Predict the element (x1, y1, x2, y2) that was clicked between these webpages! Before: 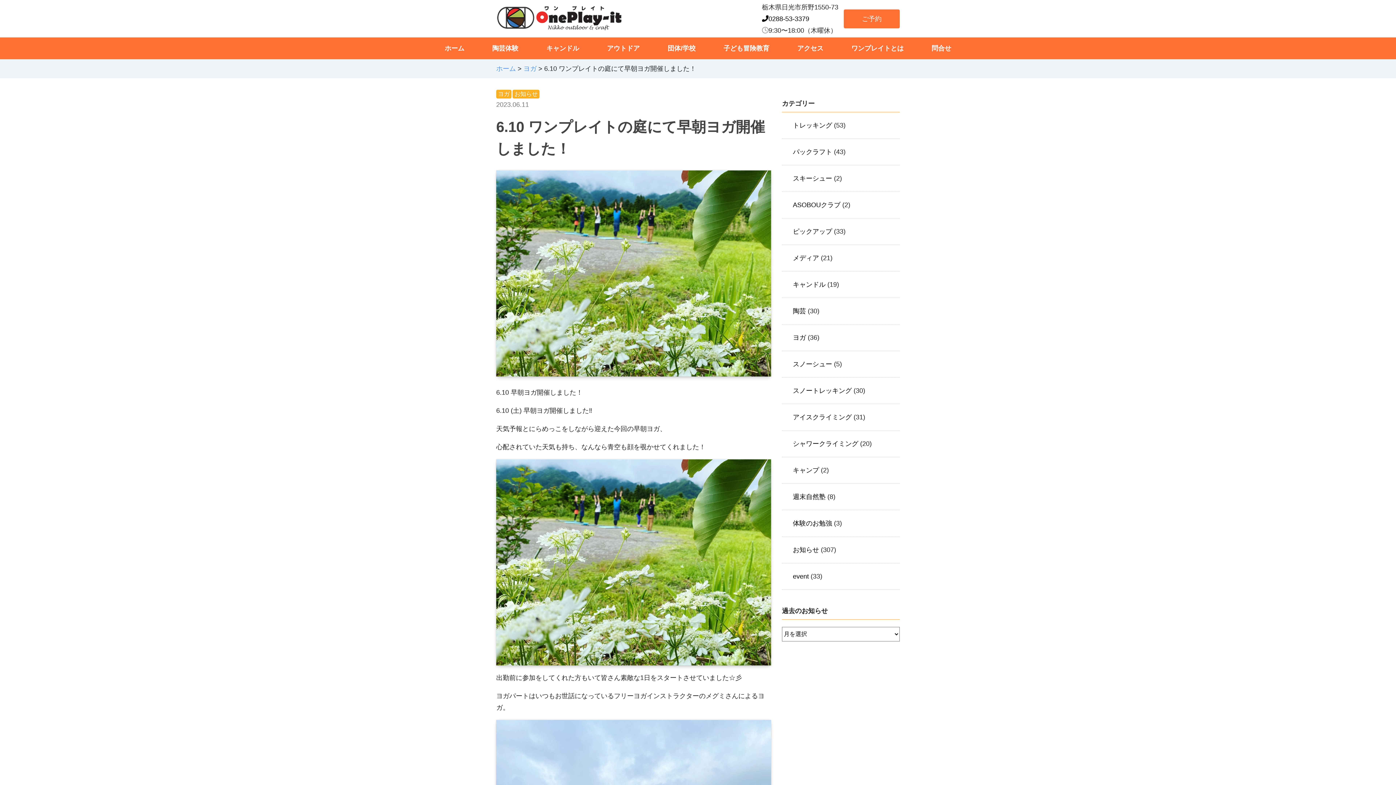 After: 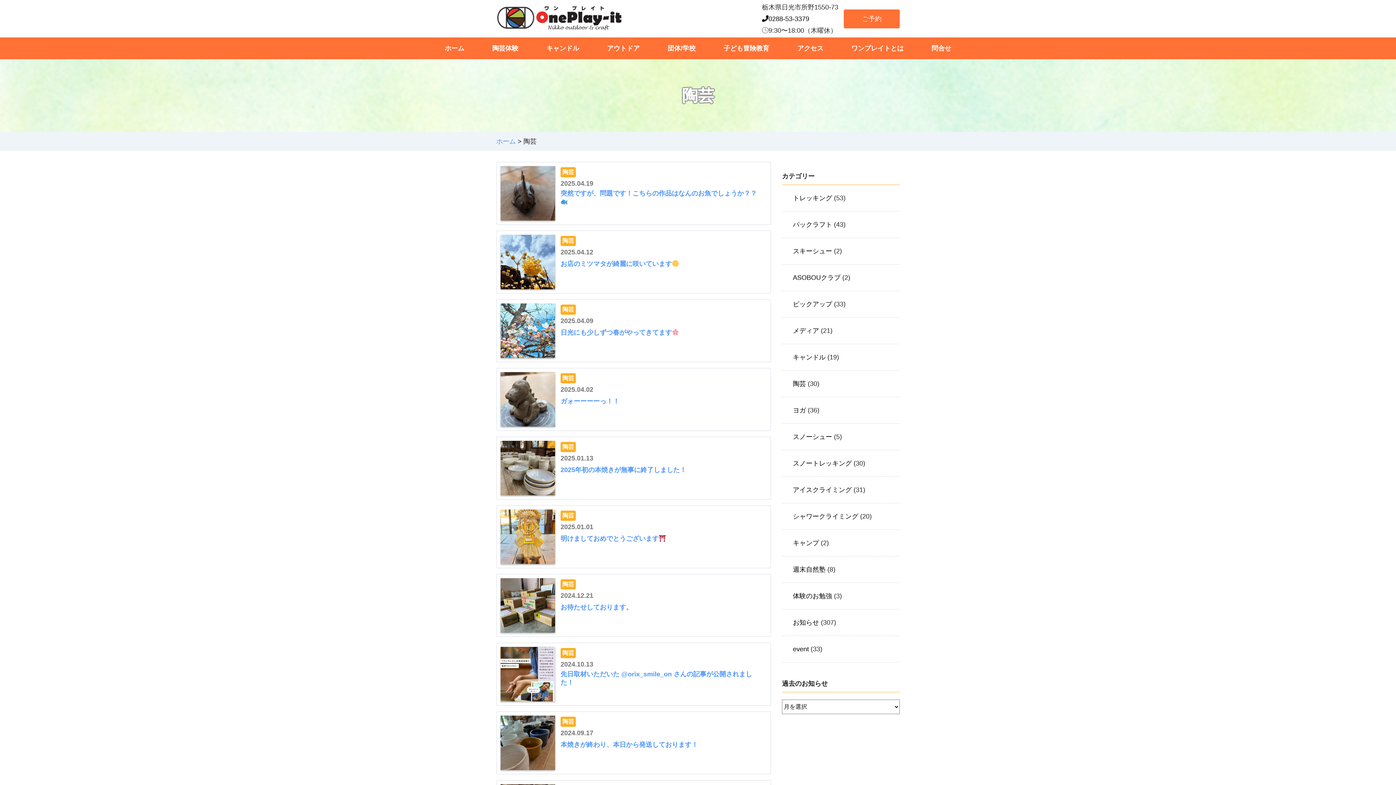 Action: label: 陶芸 bbox: (793, 307, 806, 314)